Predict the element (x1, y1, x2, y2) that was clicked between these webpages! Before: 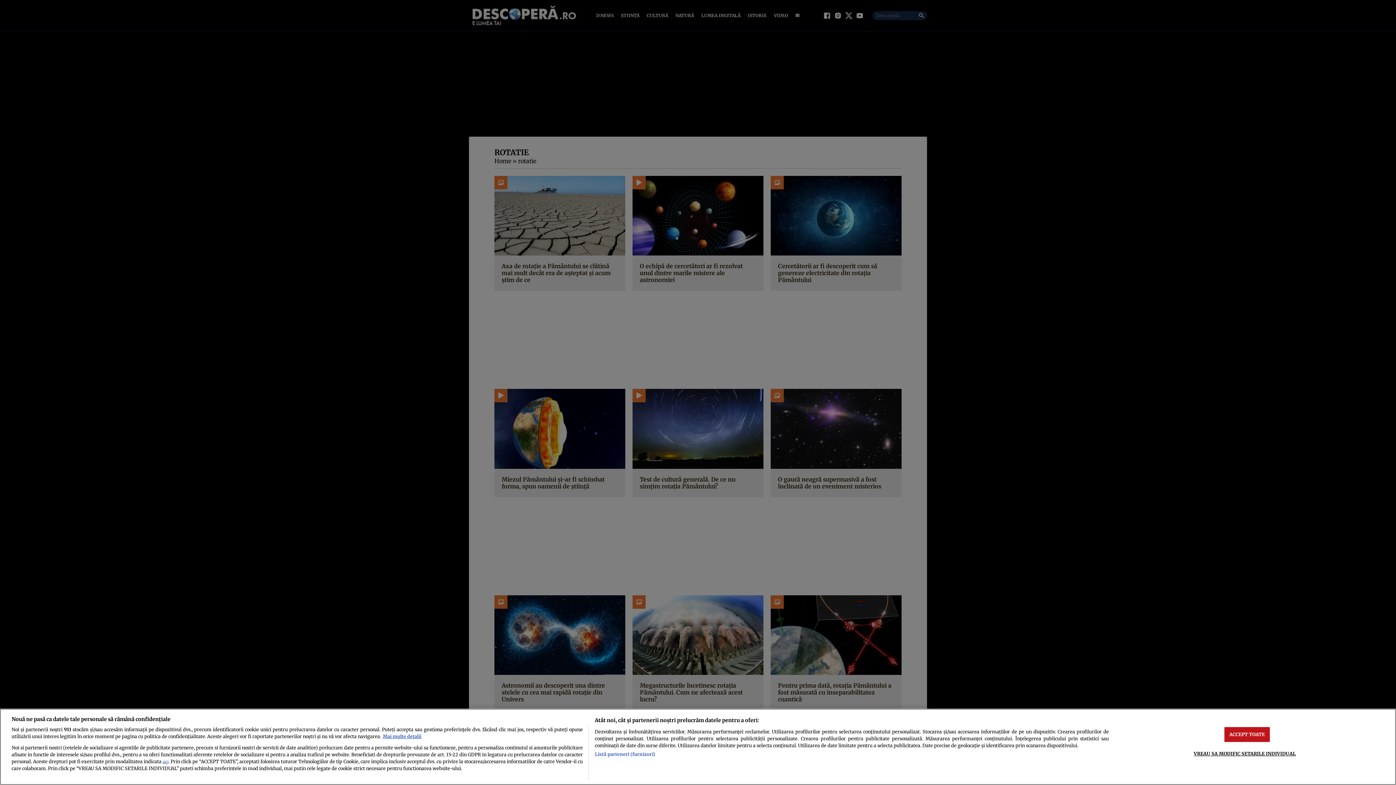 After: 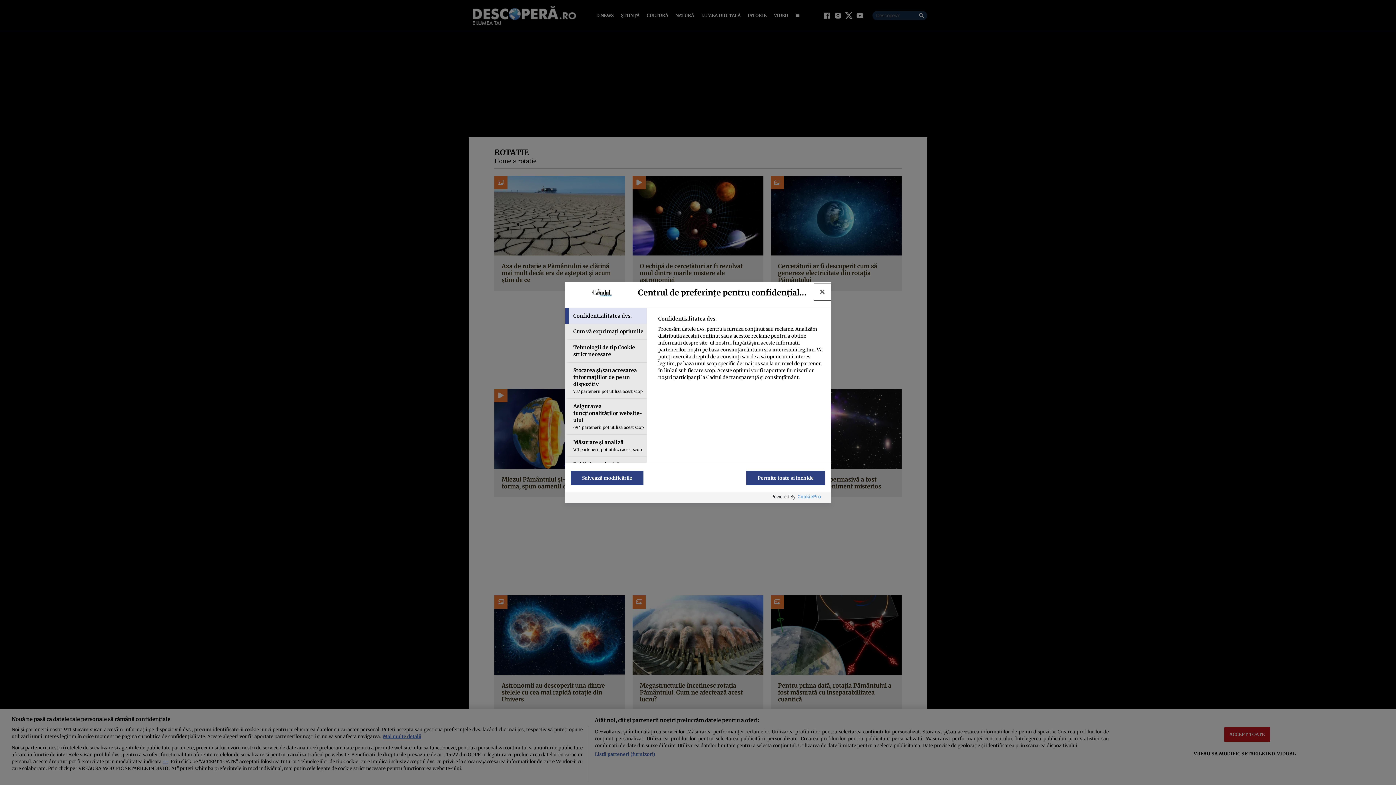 Action: bbox: (1194, 746, 1296, 761) label: VREAU SA MODIFIC SETARILE INDIVIDUAL